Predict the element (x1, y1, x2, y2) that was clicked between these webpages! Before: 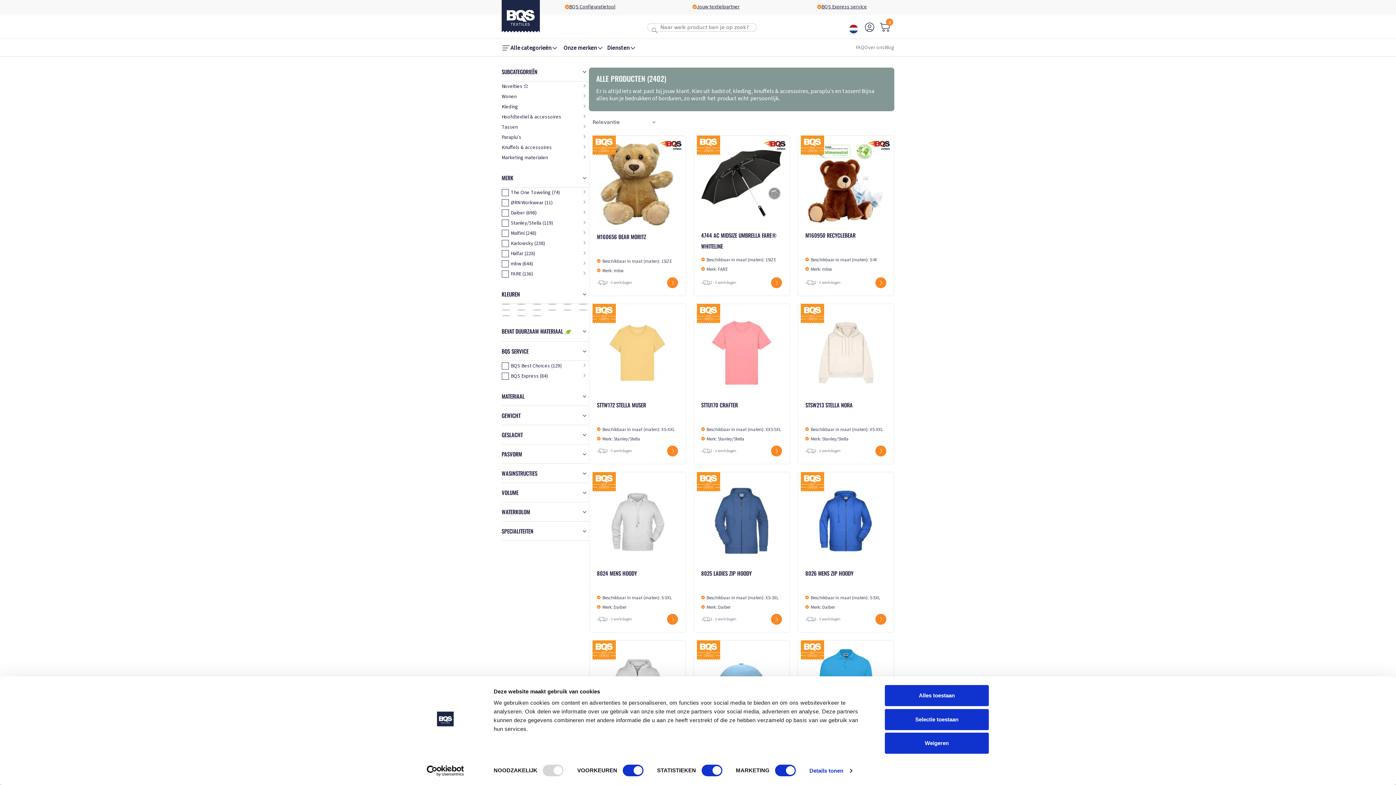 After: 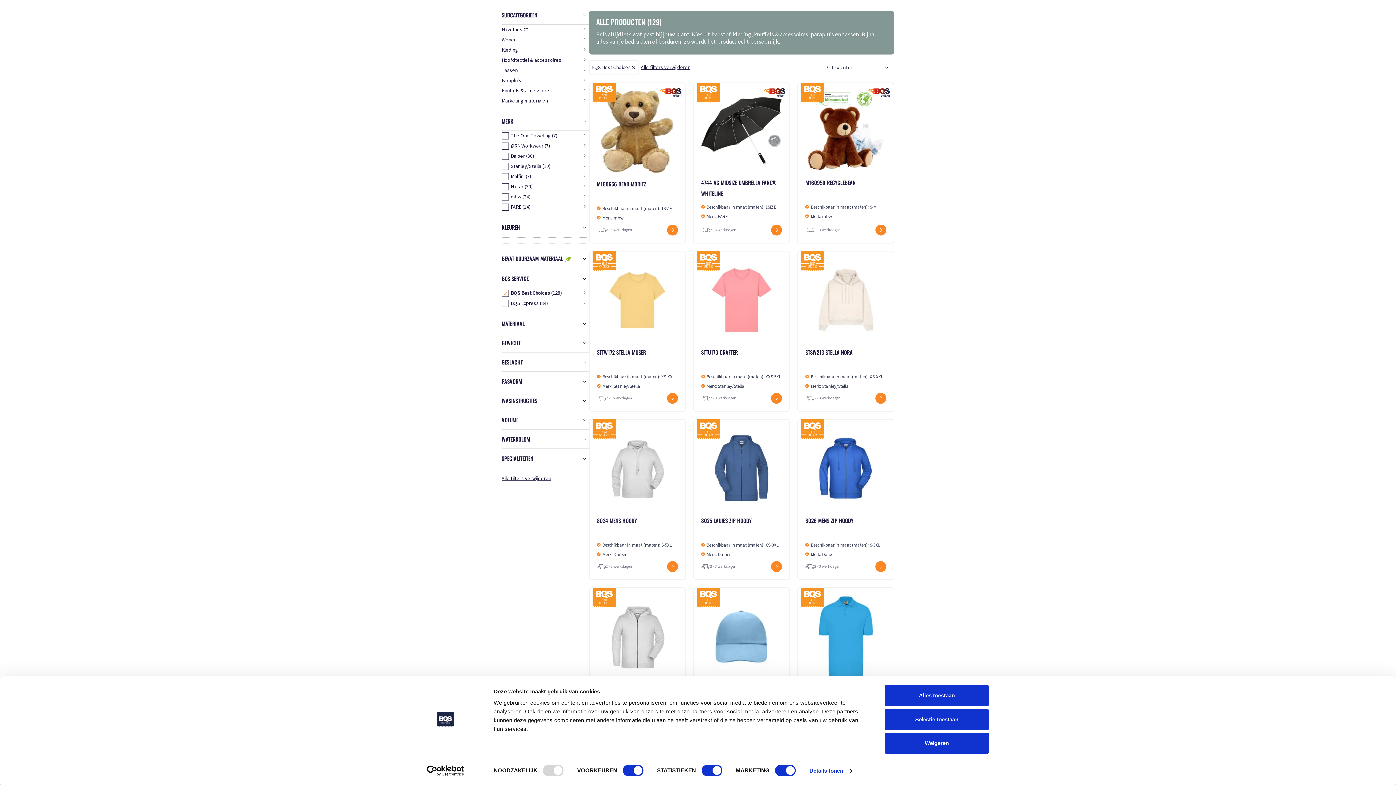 Action: label: BQS Best Choices (129) bbox: (501, 360, 589, 371)